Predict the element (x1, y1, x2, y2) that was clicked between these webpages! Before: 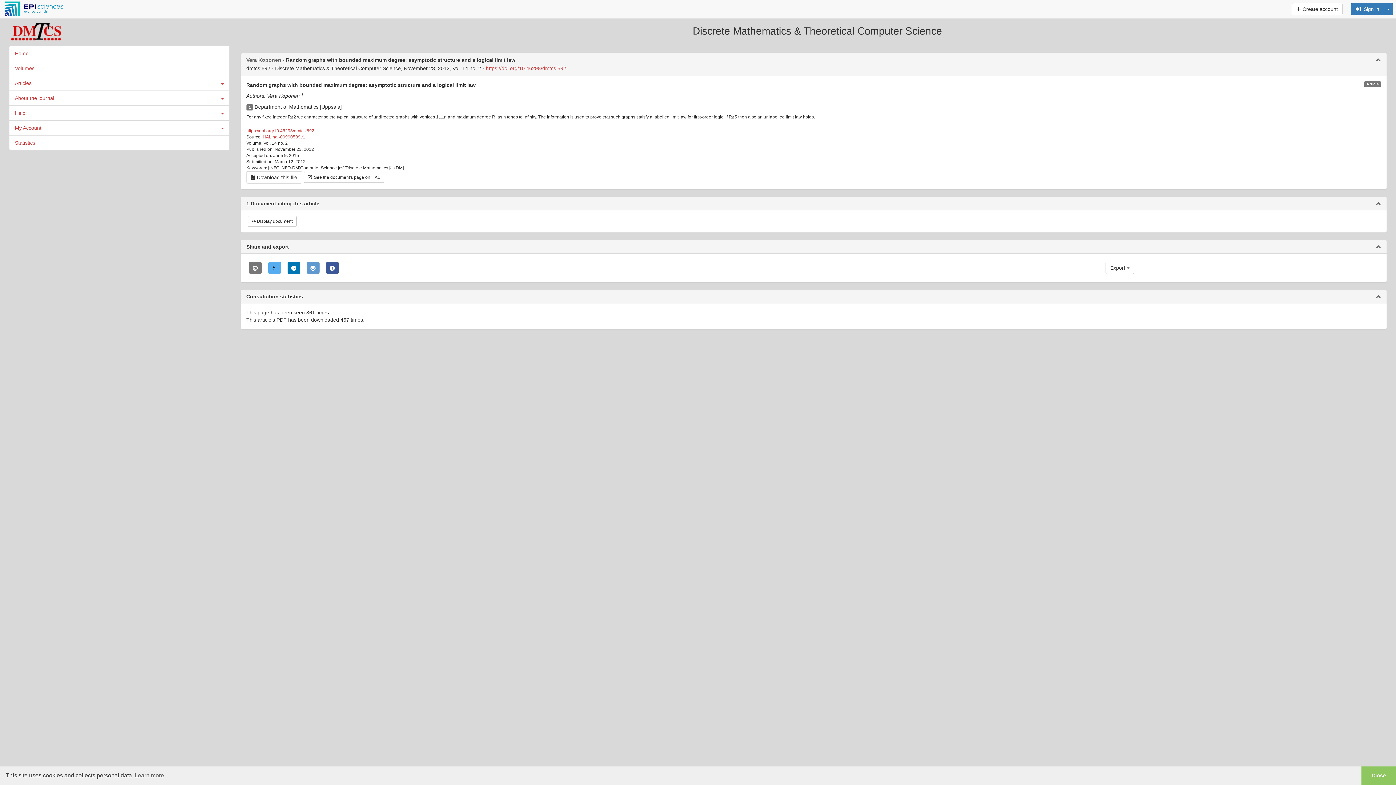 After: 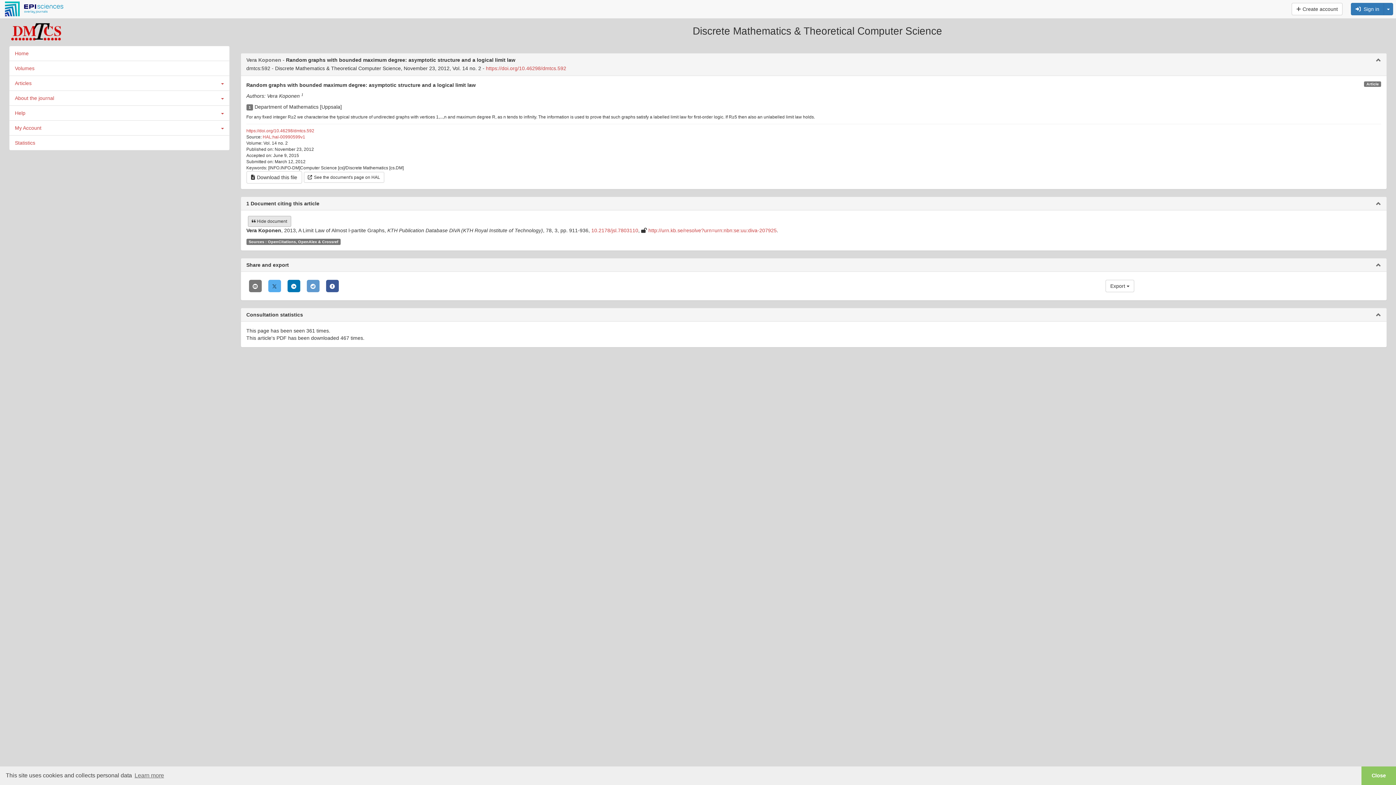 Action: bbox: (247, 216, 296, 226) label:  Display document